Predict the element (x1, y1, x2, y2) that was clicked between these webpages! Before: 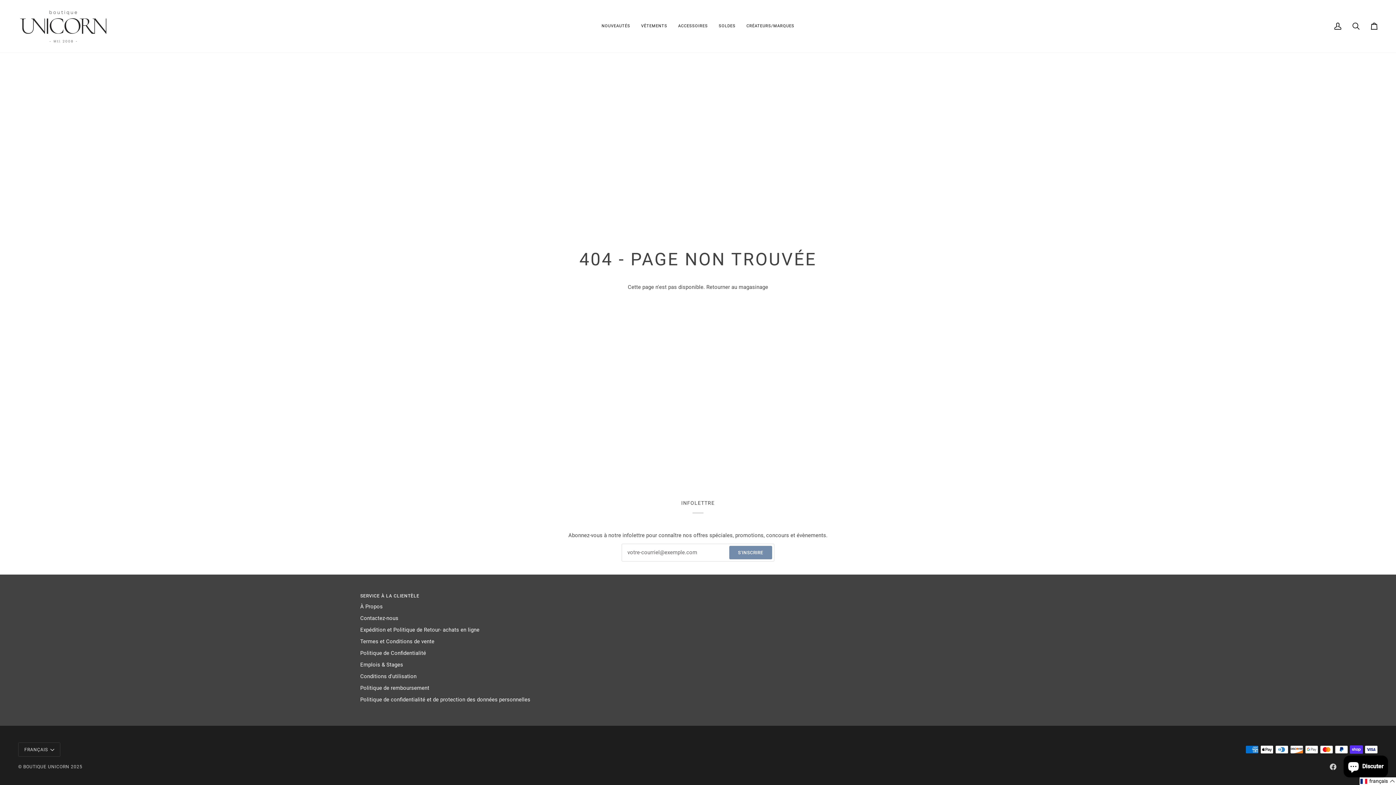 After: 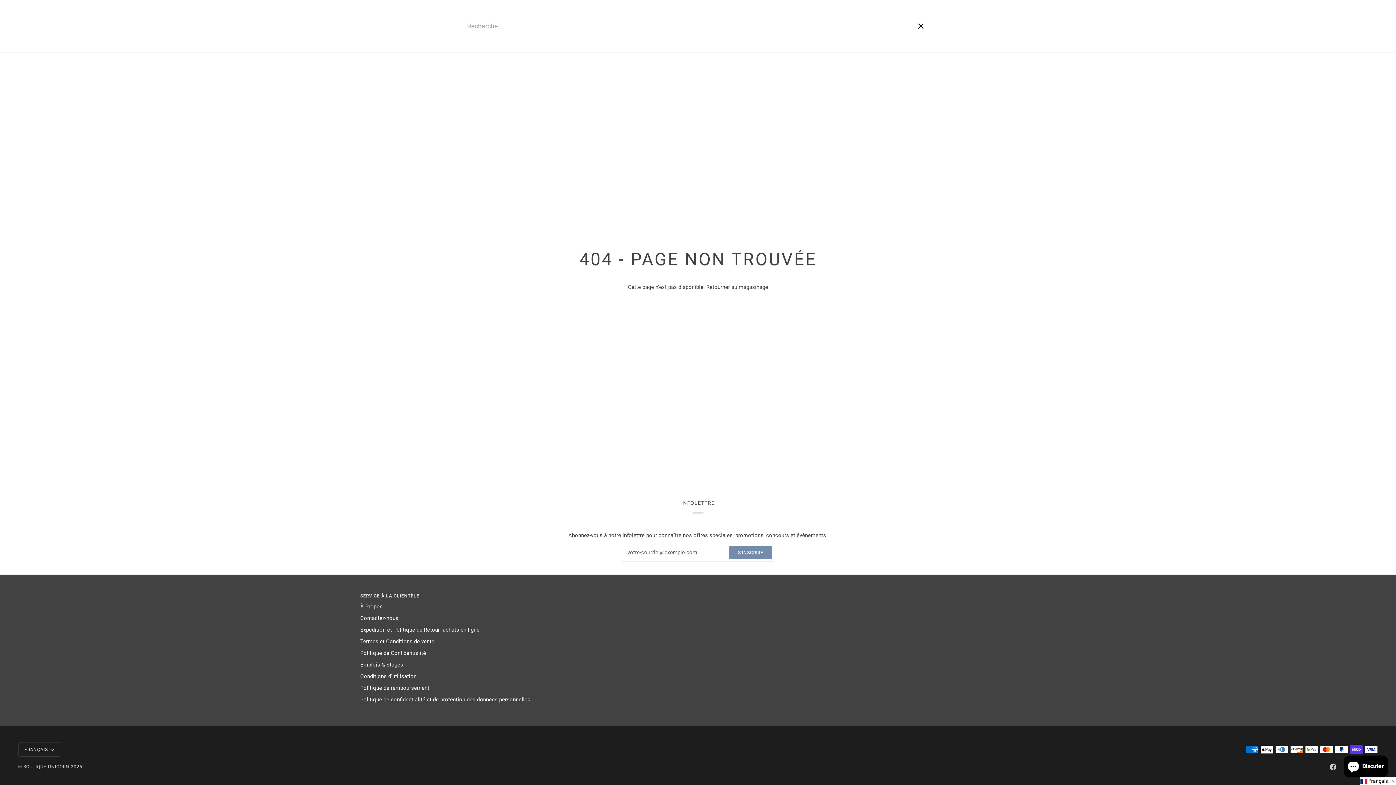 Action: bbox: (1347, 0, 1365, 52) label: Recherche